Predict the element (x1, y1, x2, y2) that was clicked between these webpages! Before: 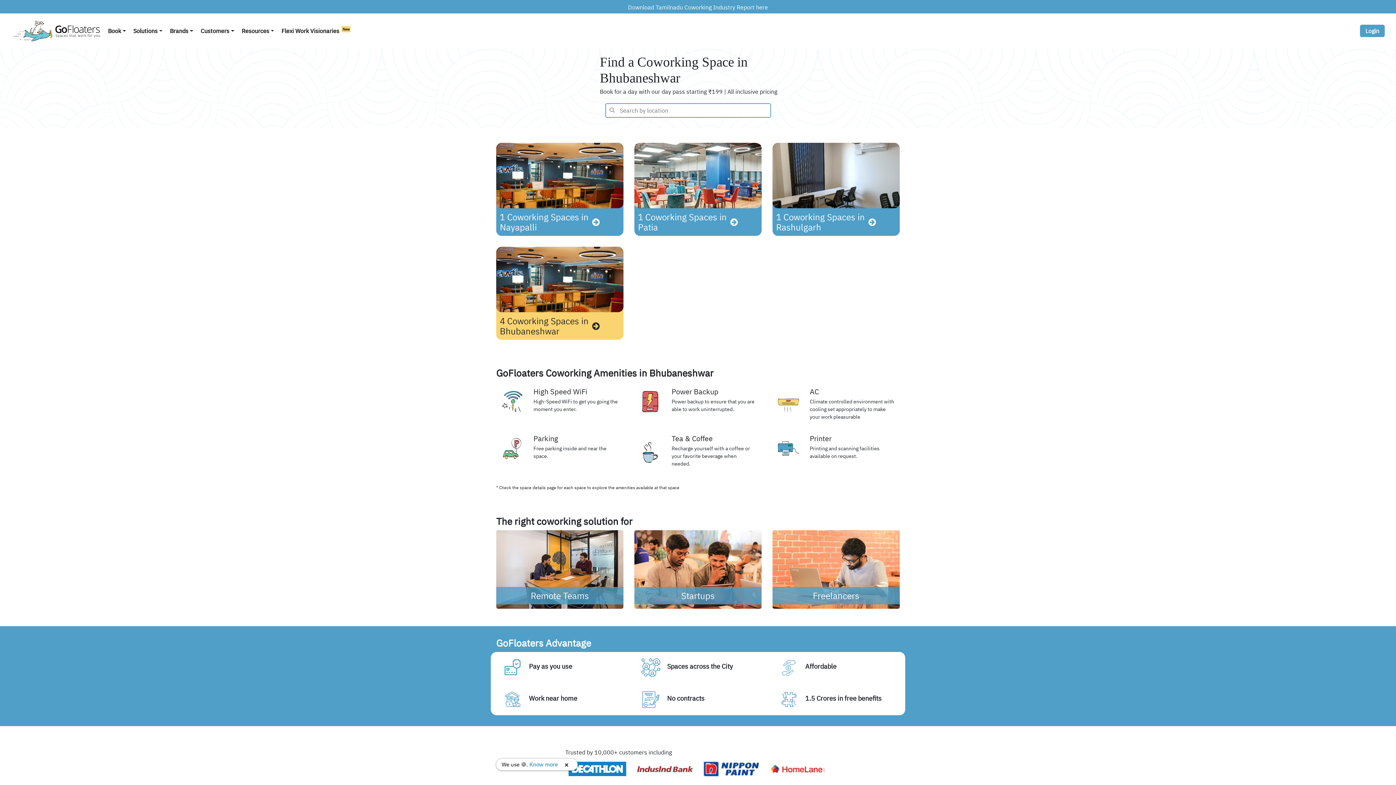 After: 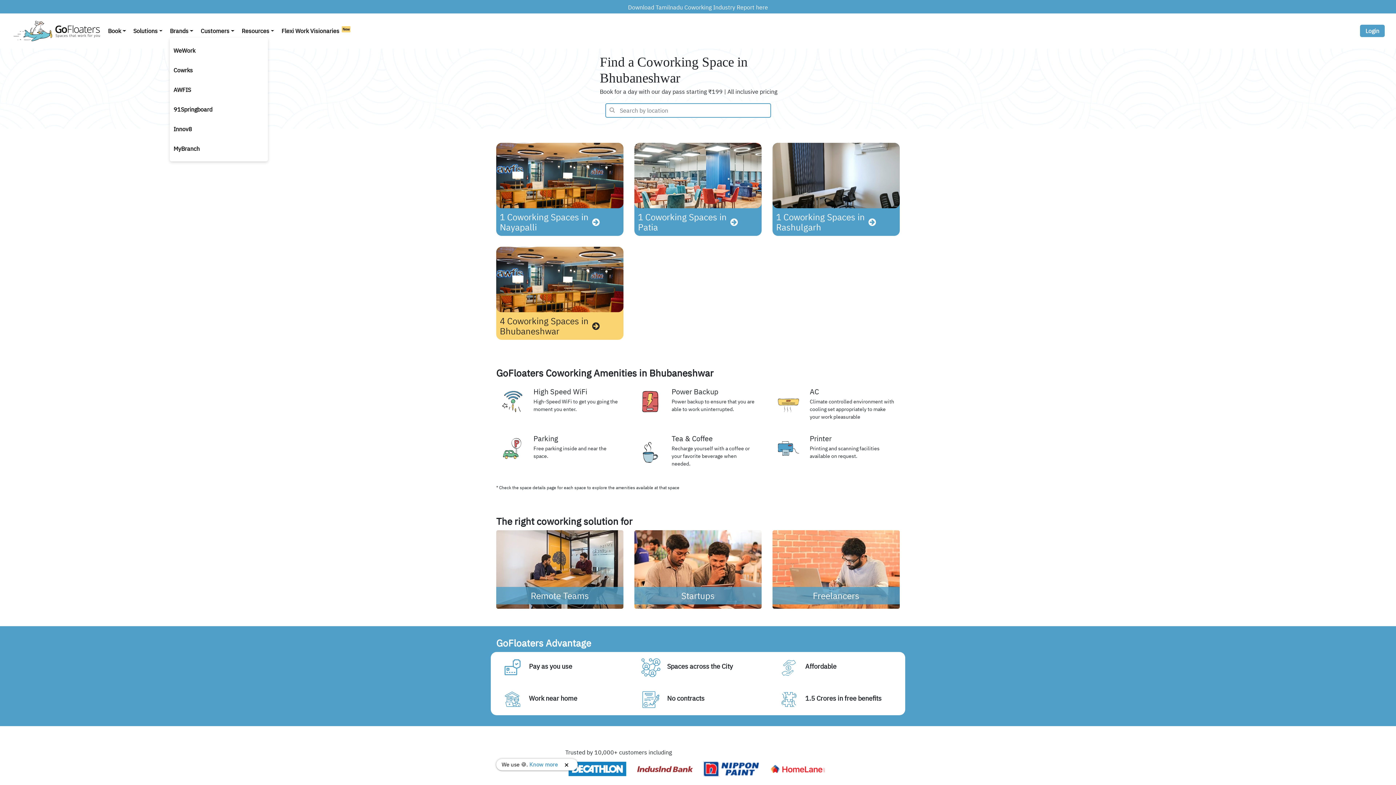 Action: label: Brands bbox: (169, 24, 200, 37)